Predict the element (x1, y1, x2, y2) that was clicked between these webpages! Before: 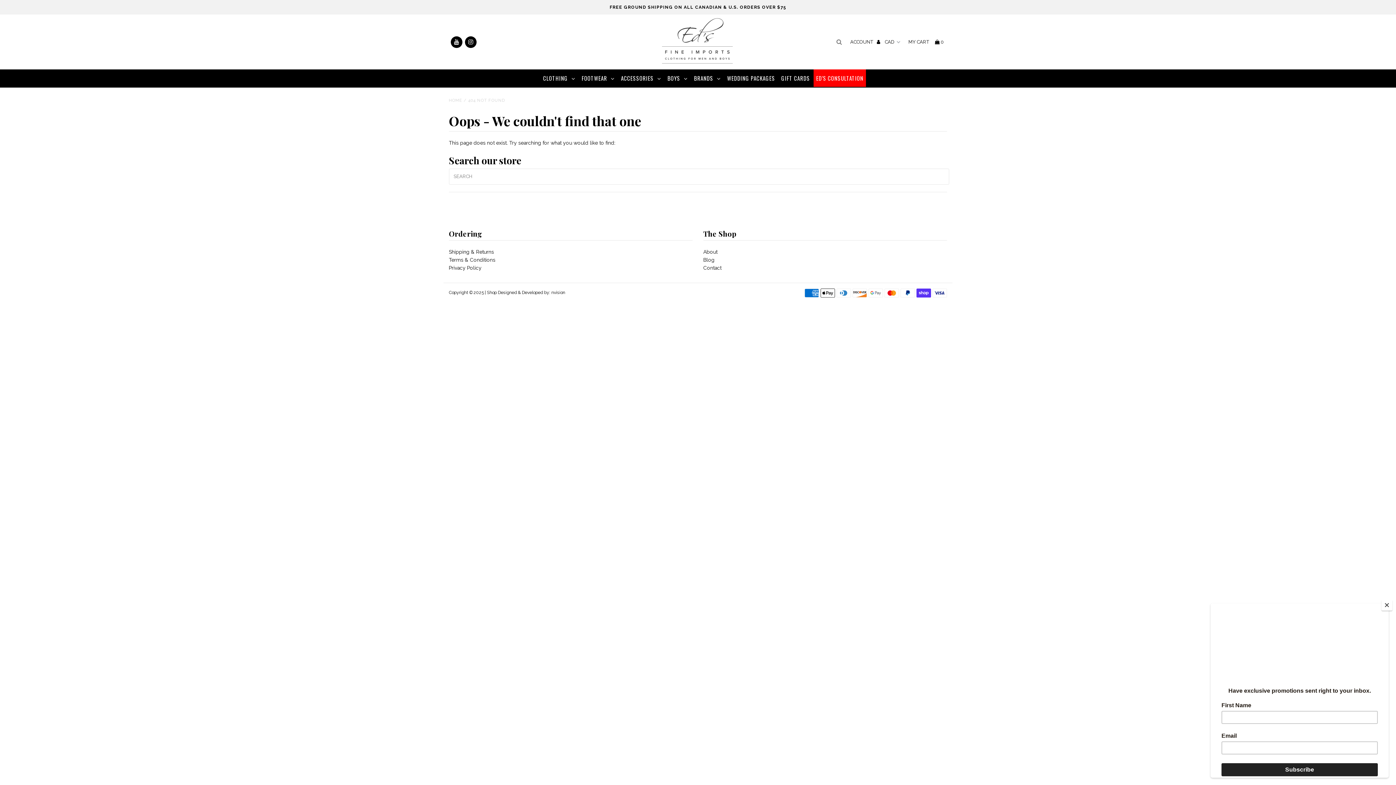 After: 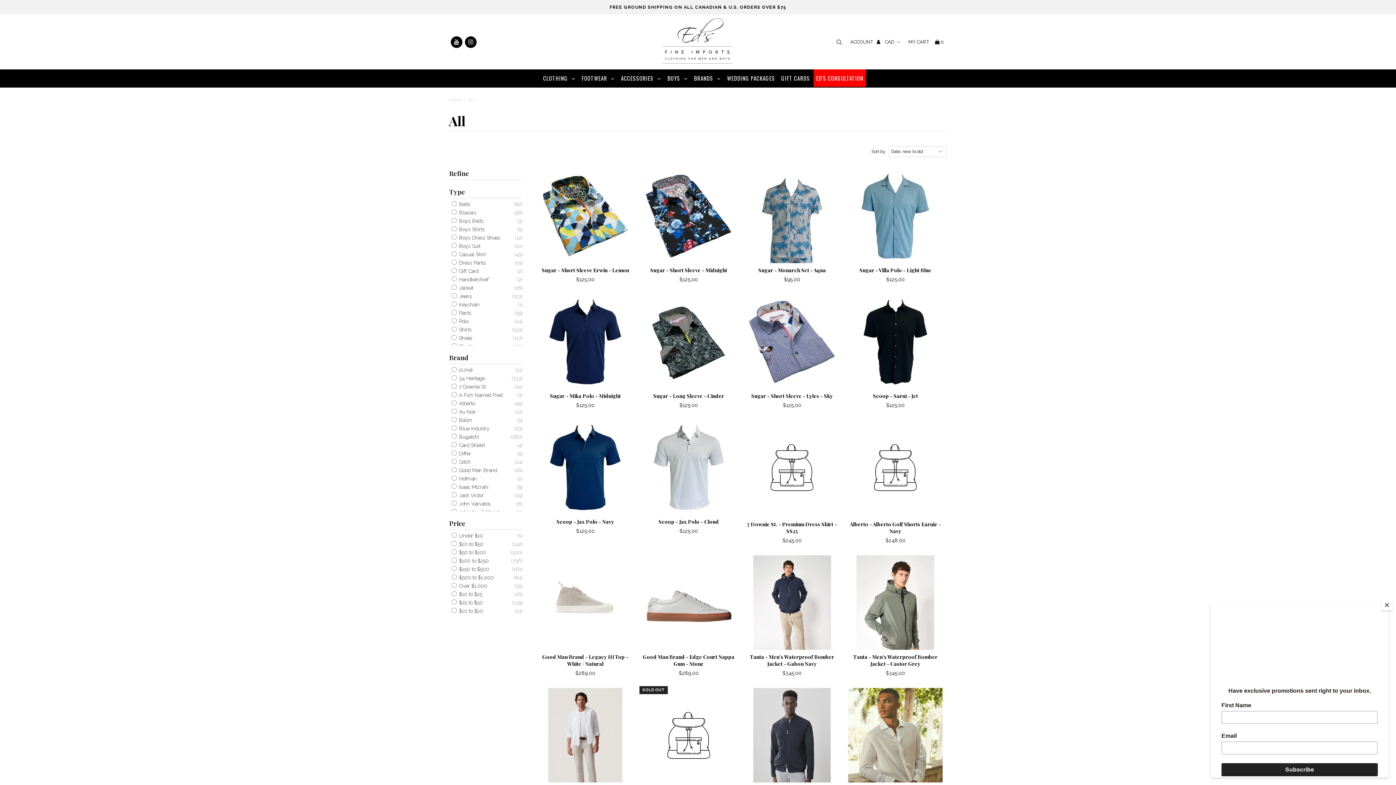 Action: label: BRANDS bbox: (691, 69, 723, 87)